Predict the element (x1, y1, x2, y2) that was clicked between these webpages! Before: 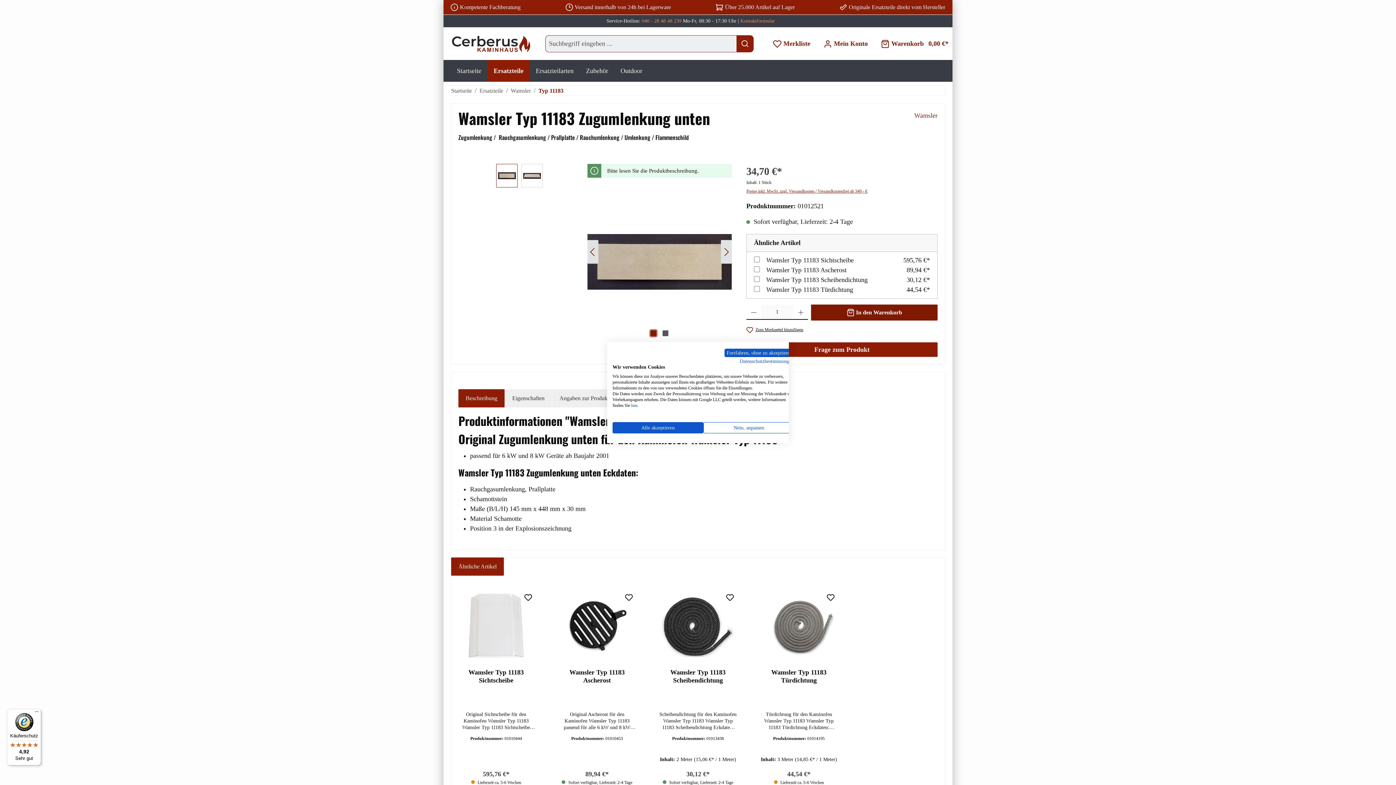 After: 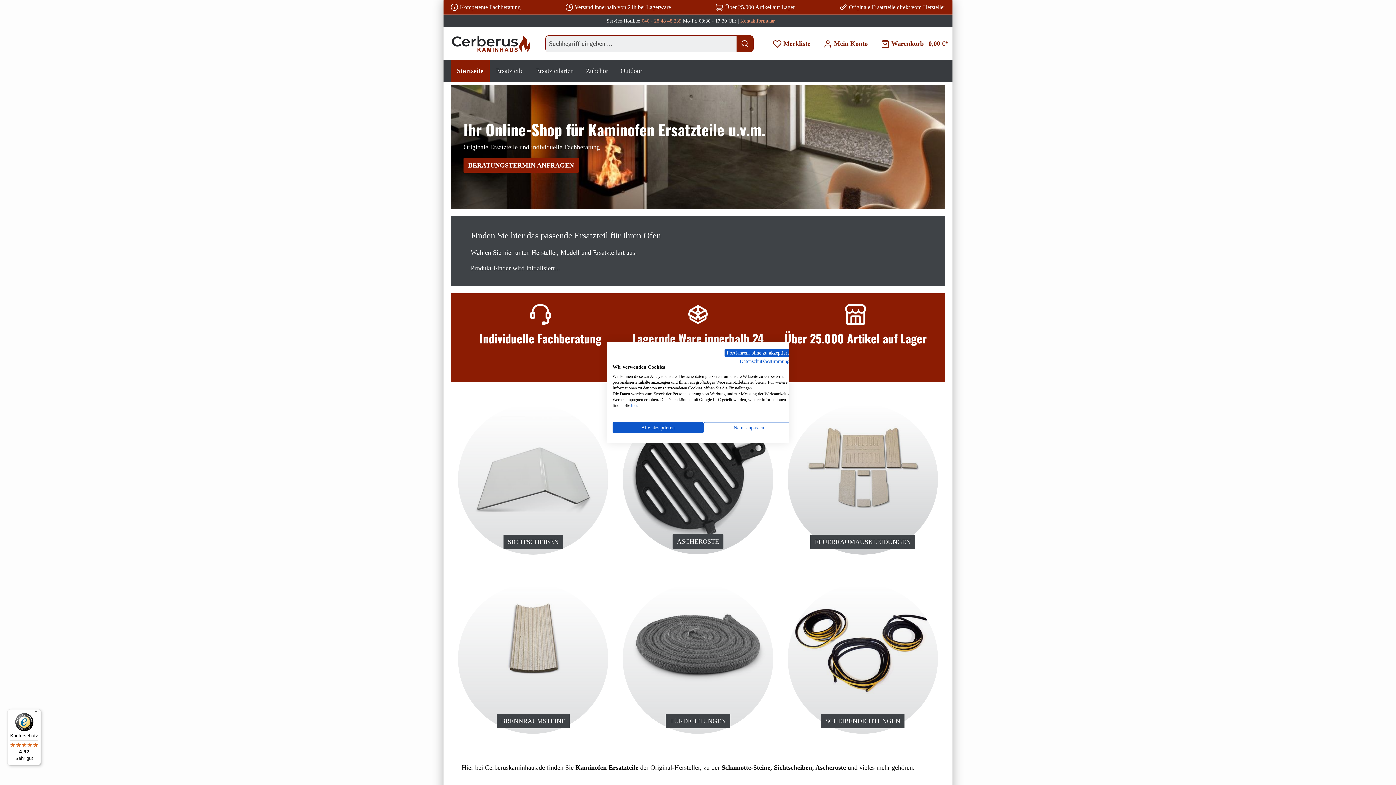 Action: bbox: (451, 87, 472, 93) label: Startseite